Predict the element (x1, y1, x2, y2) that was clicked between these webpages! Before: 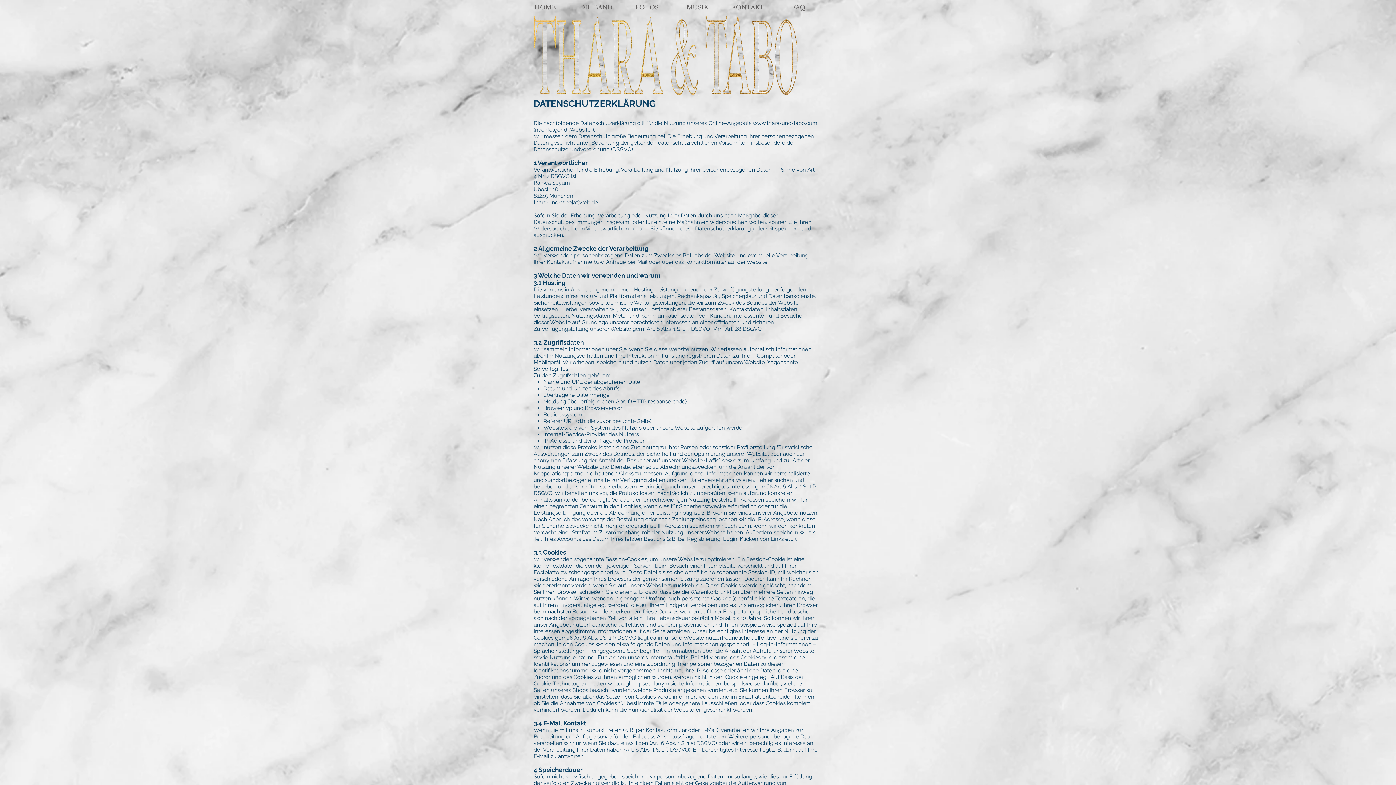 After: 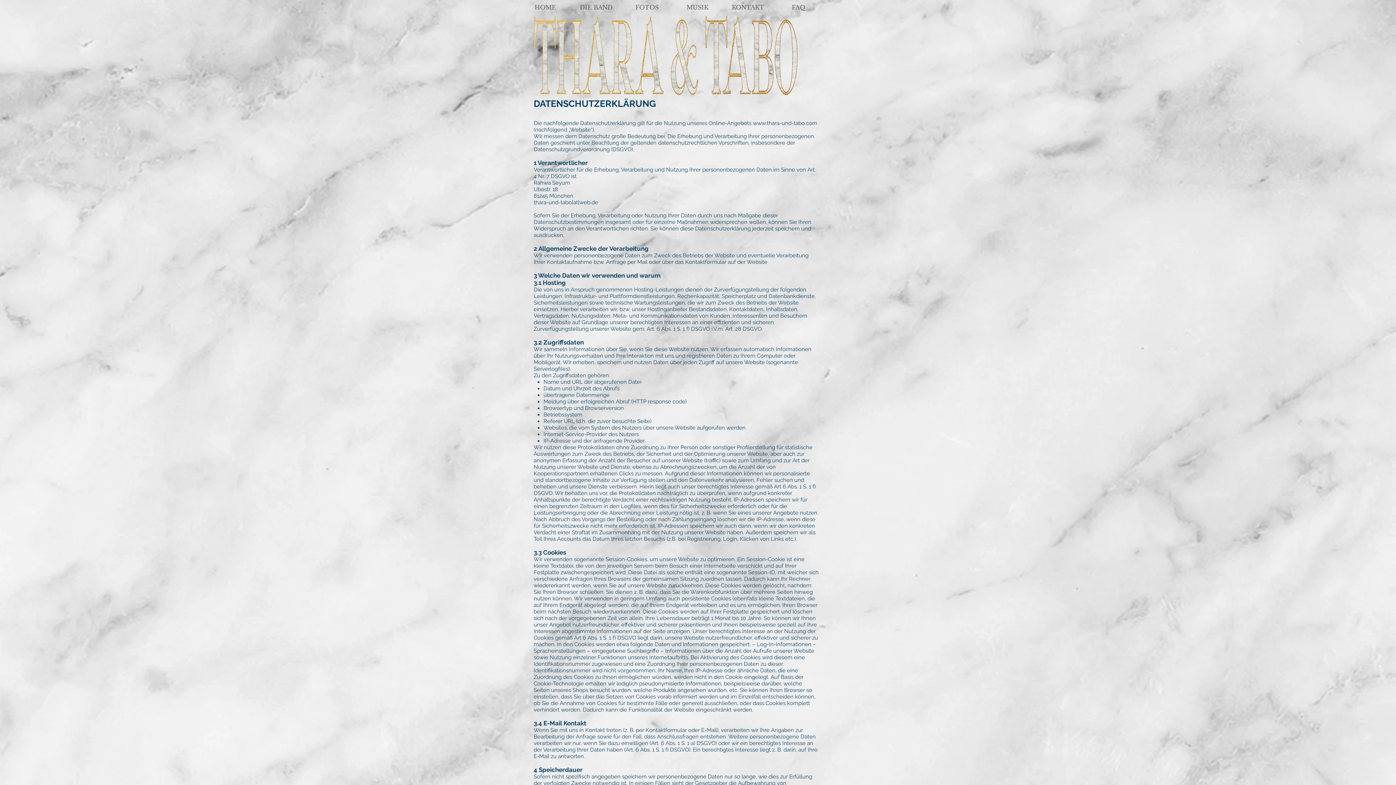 Action: bbox: (753, 120, 817, 126) label: www.thara-und-tabo.com